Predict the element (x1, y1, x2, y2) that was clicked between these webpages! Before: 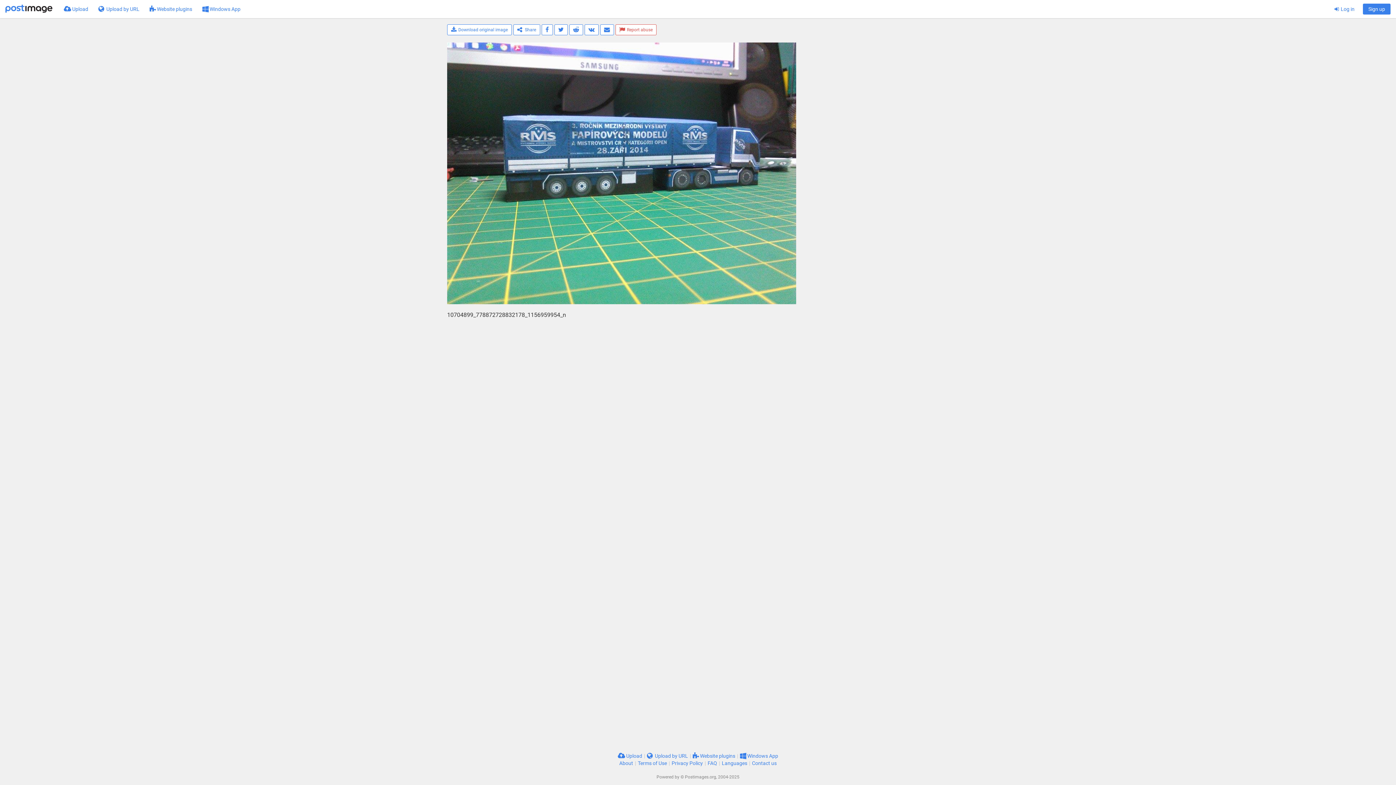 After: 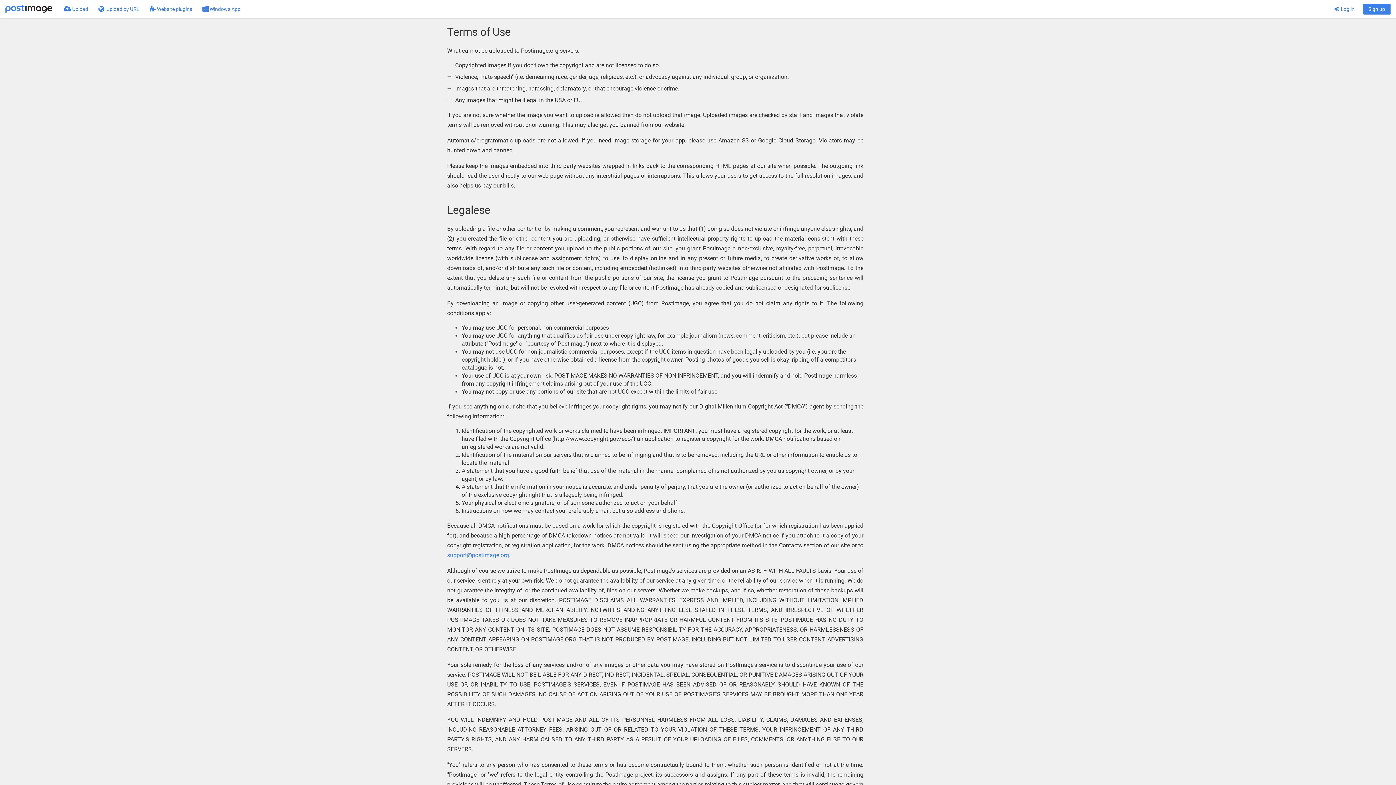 Action: label: Terms of Use bbox: (638, 760, 667, 766)